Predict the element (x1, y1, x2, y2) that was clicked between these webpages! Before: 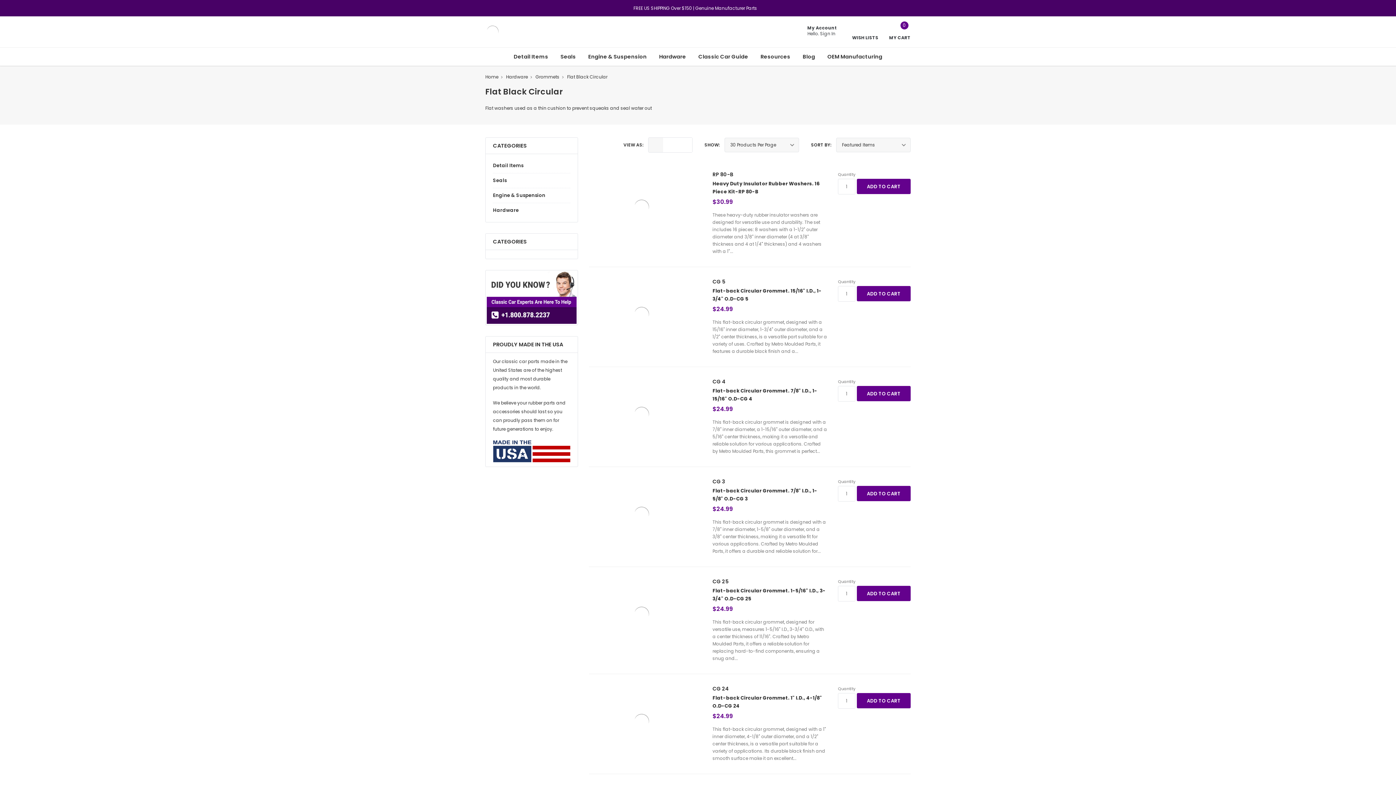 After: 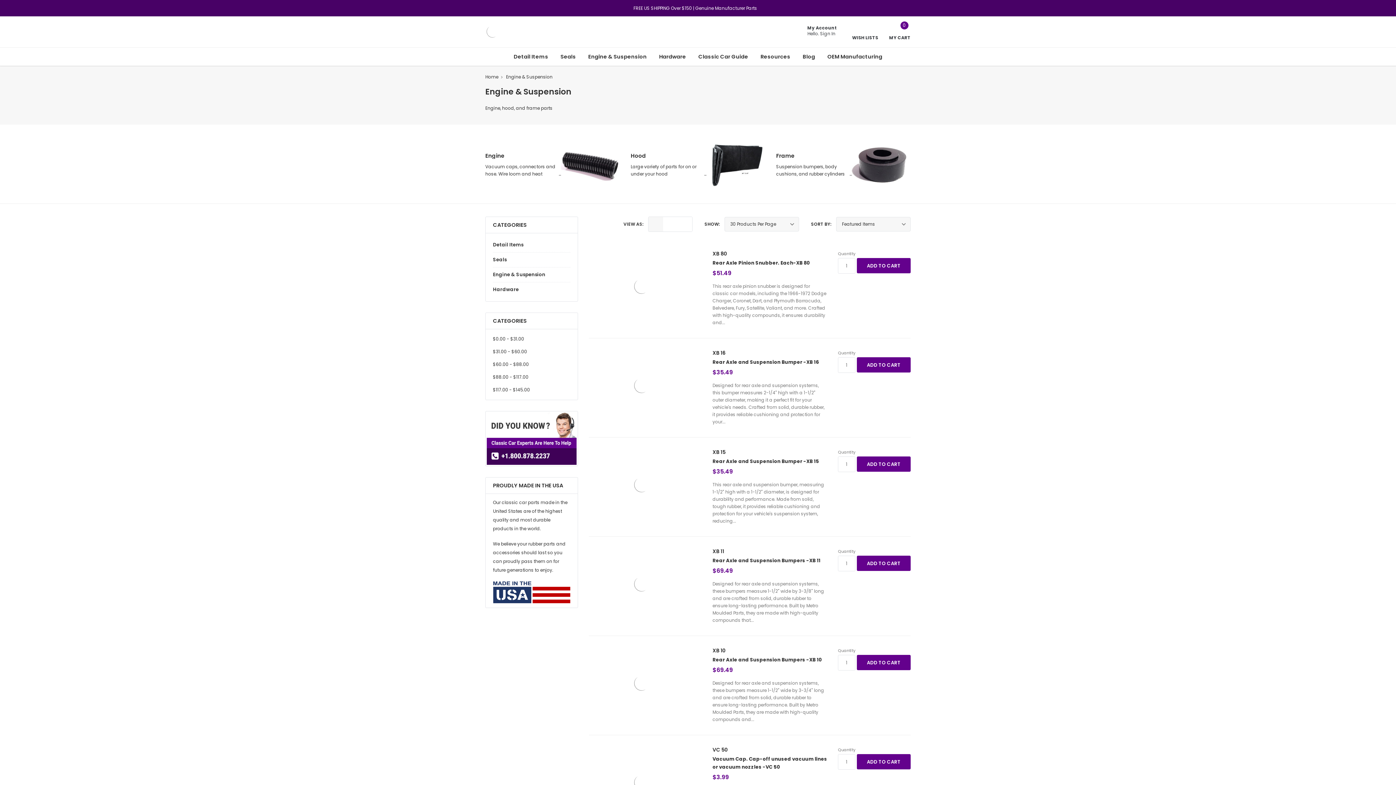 Action: bbox: (588, 52, 646, 60) label: Engine & Suspension